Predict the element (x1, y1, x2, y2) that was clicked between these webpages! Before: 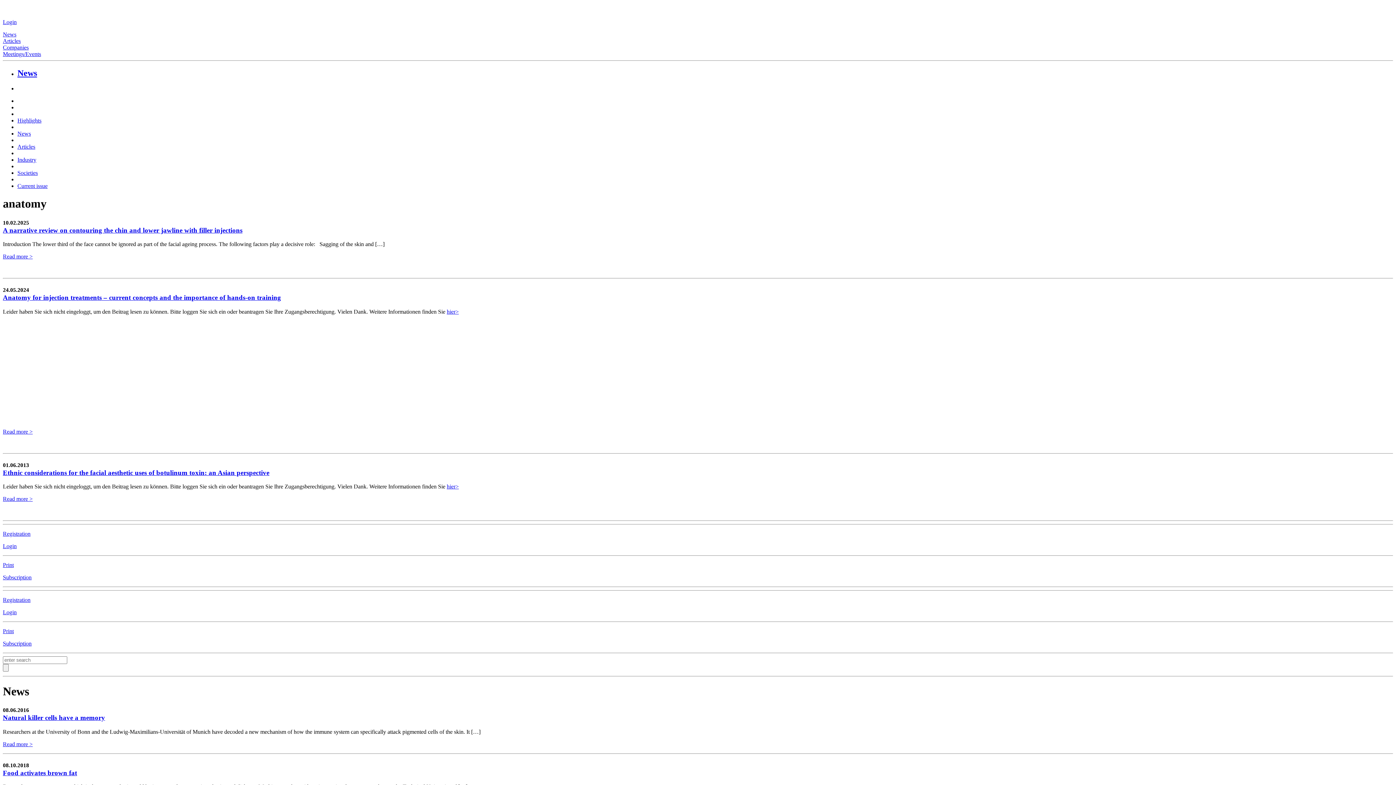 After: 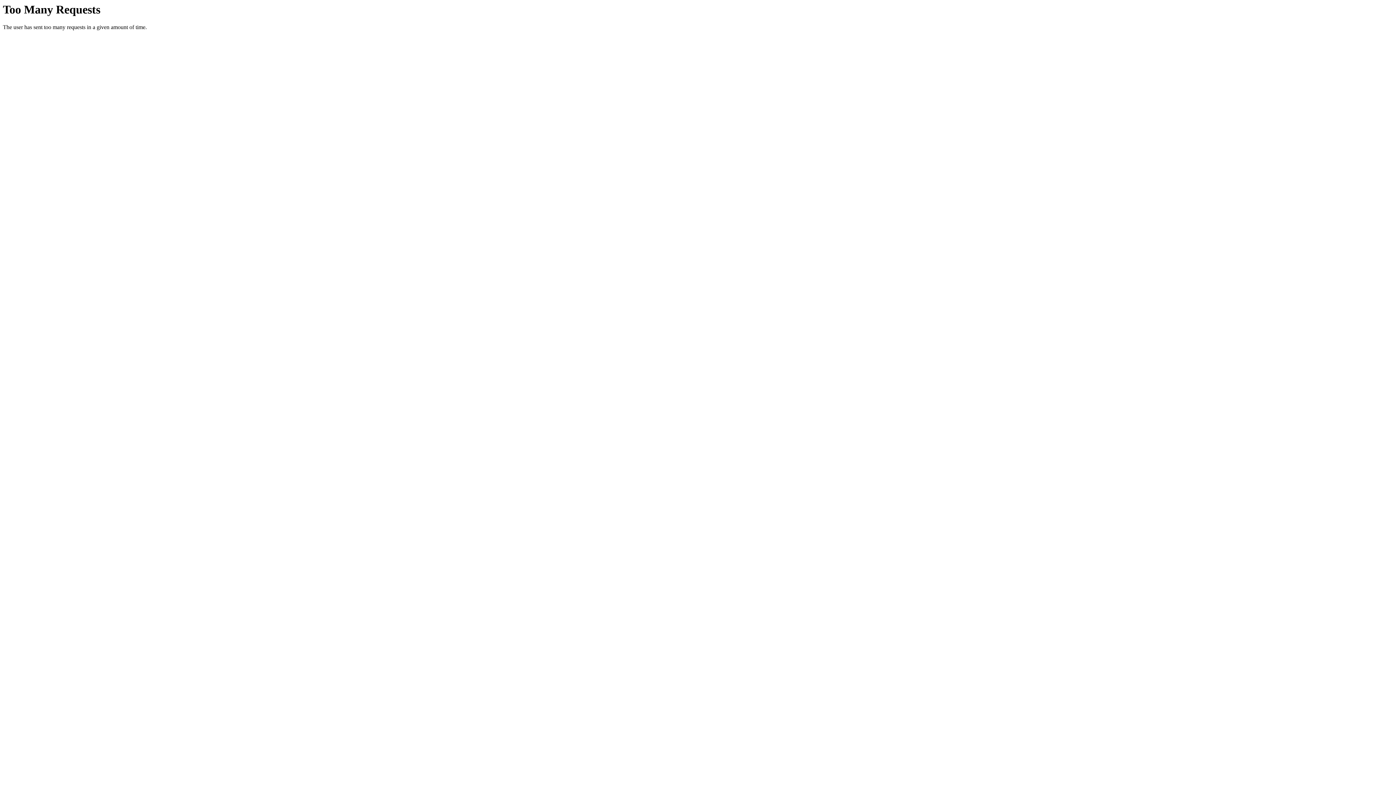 Action: bbox: (2, 31, 16, 37) label: News